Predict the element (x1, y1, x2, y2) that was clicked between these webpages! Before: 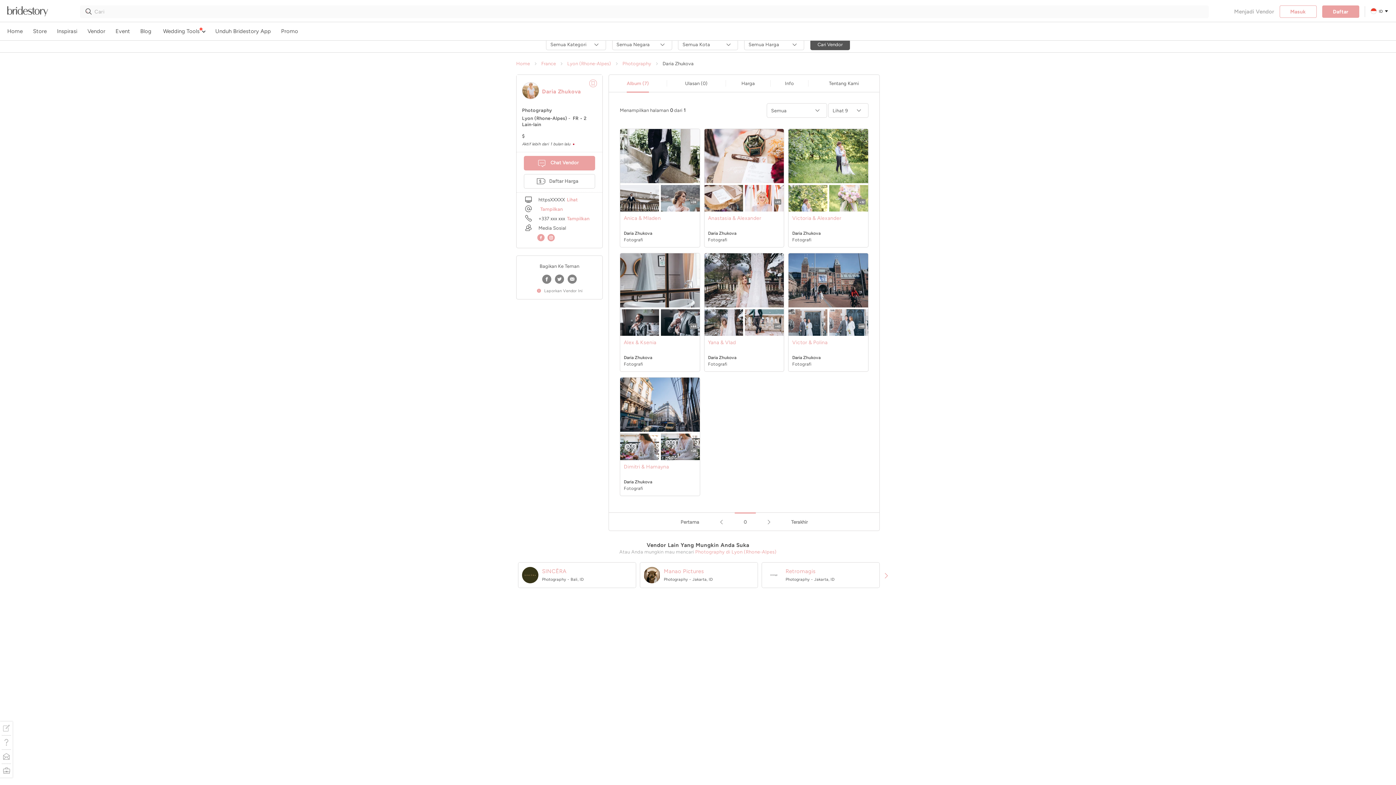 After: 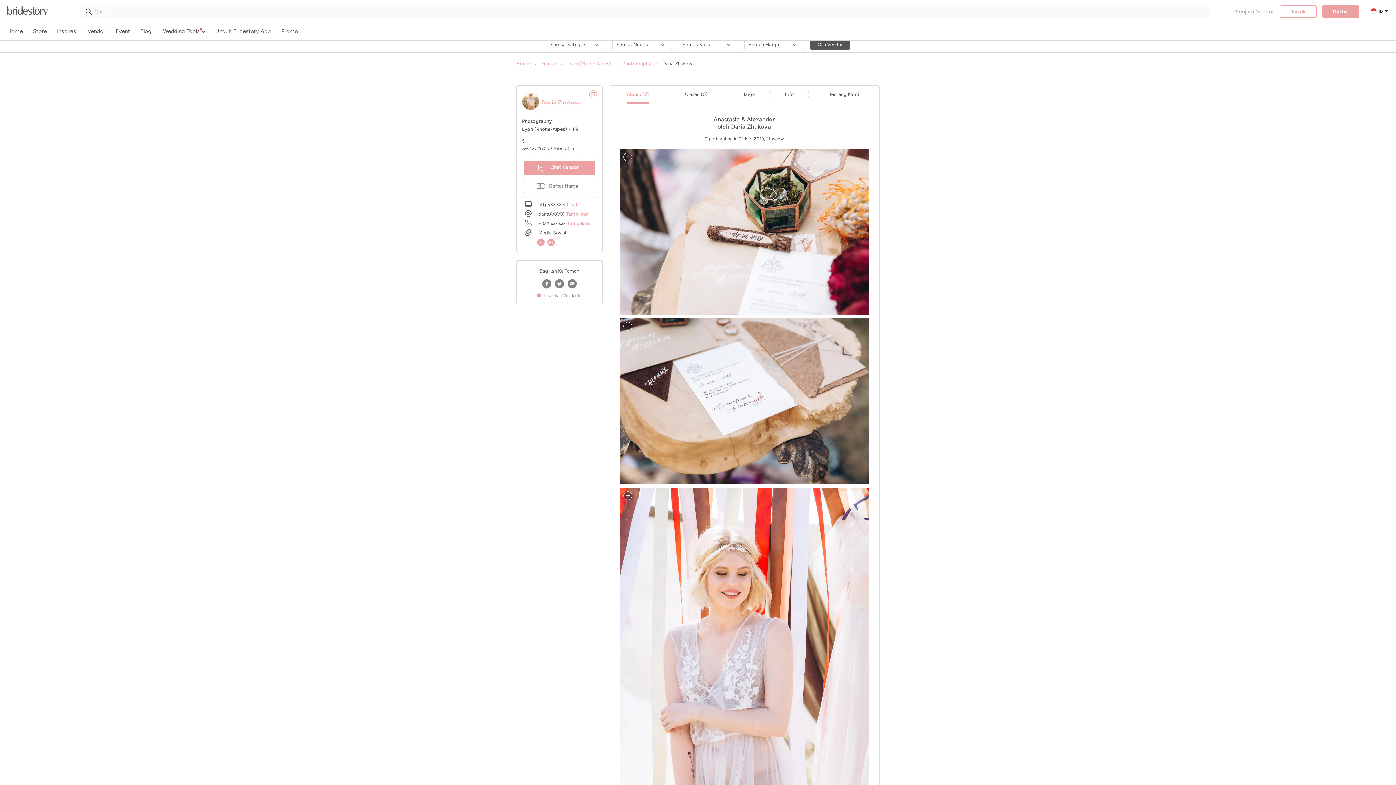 Action: bbox: (745, 185, 784, 211)